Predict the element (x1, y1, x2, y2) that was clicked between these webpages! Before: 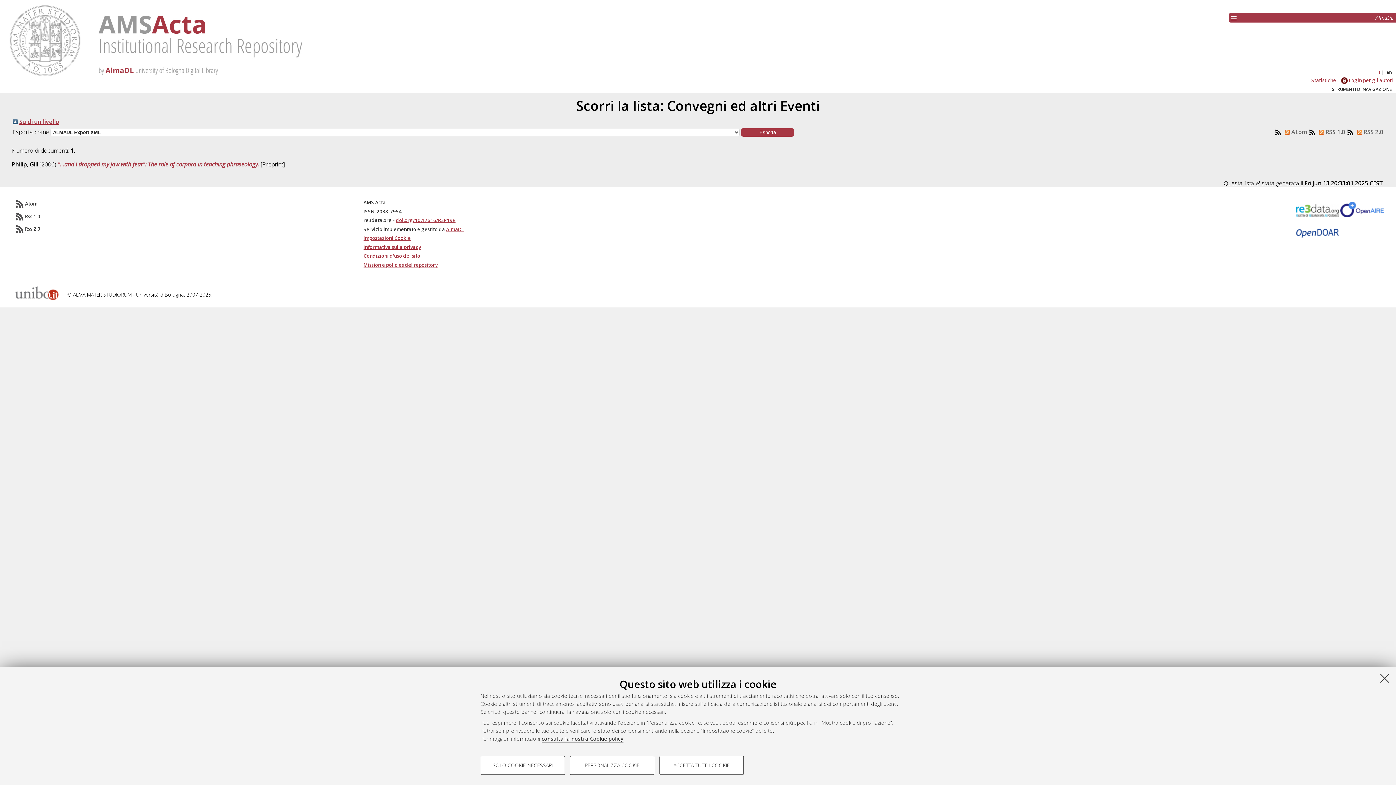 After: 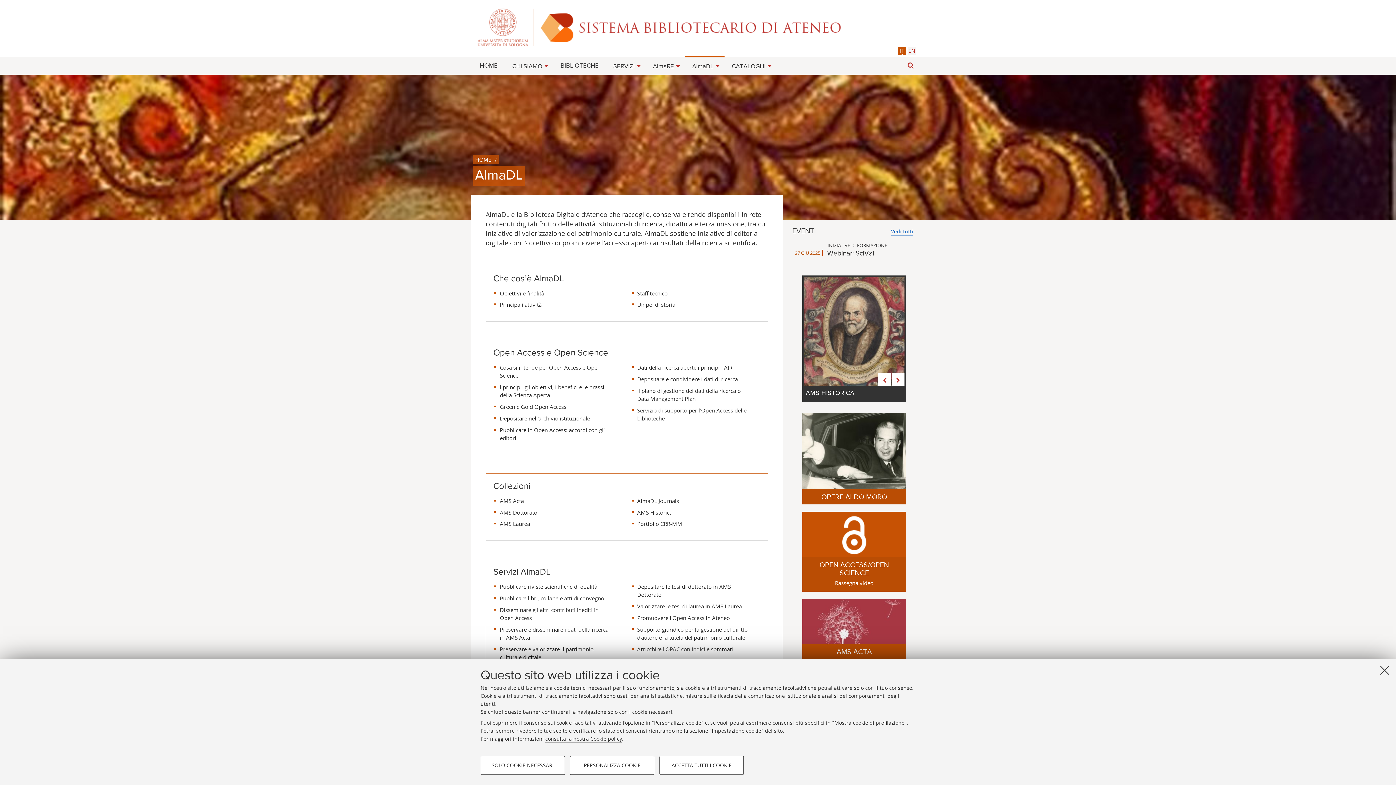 Action: label: AlmaDL bbox: (1376, 14, 1393, 21)